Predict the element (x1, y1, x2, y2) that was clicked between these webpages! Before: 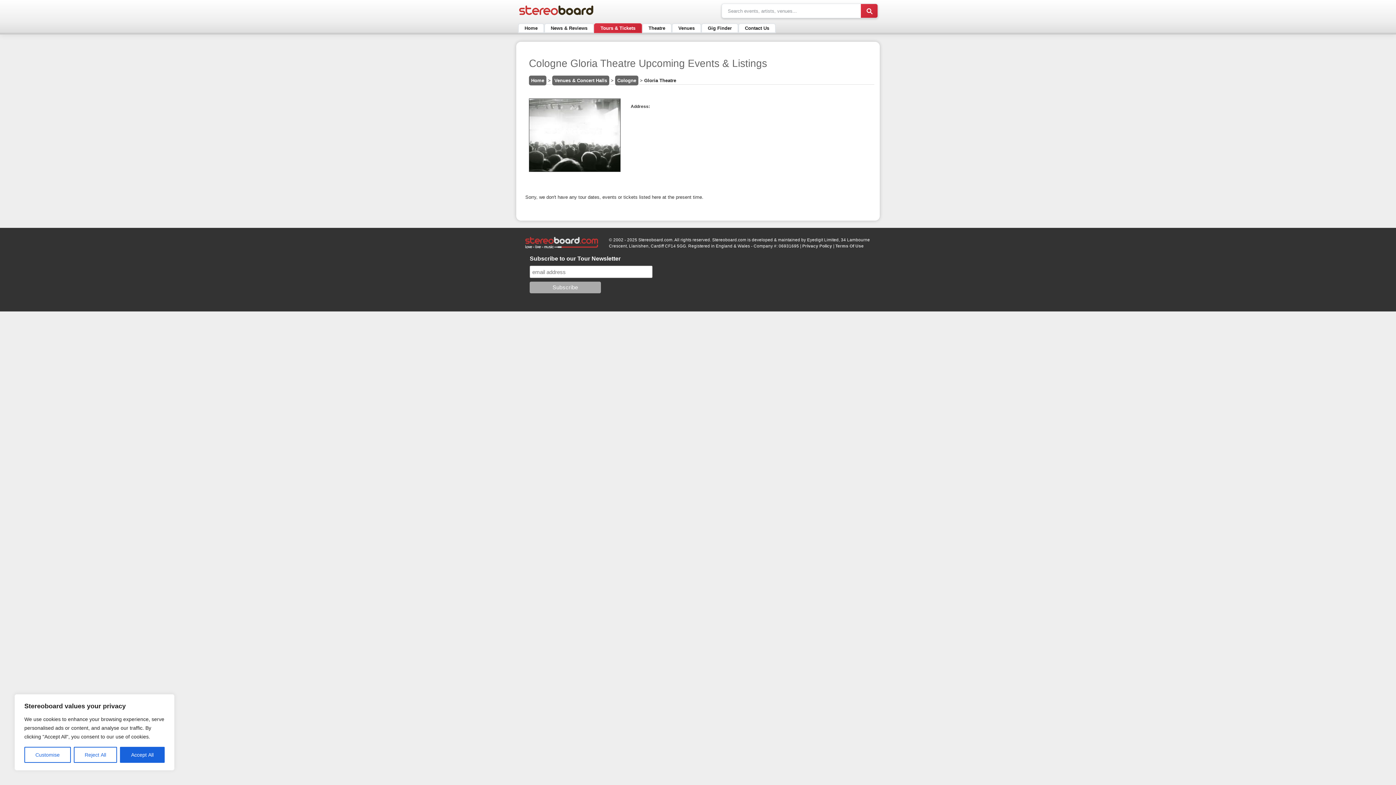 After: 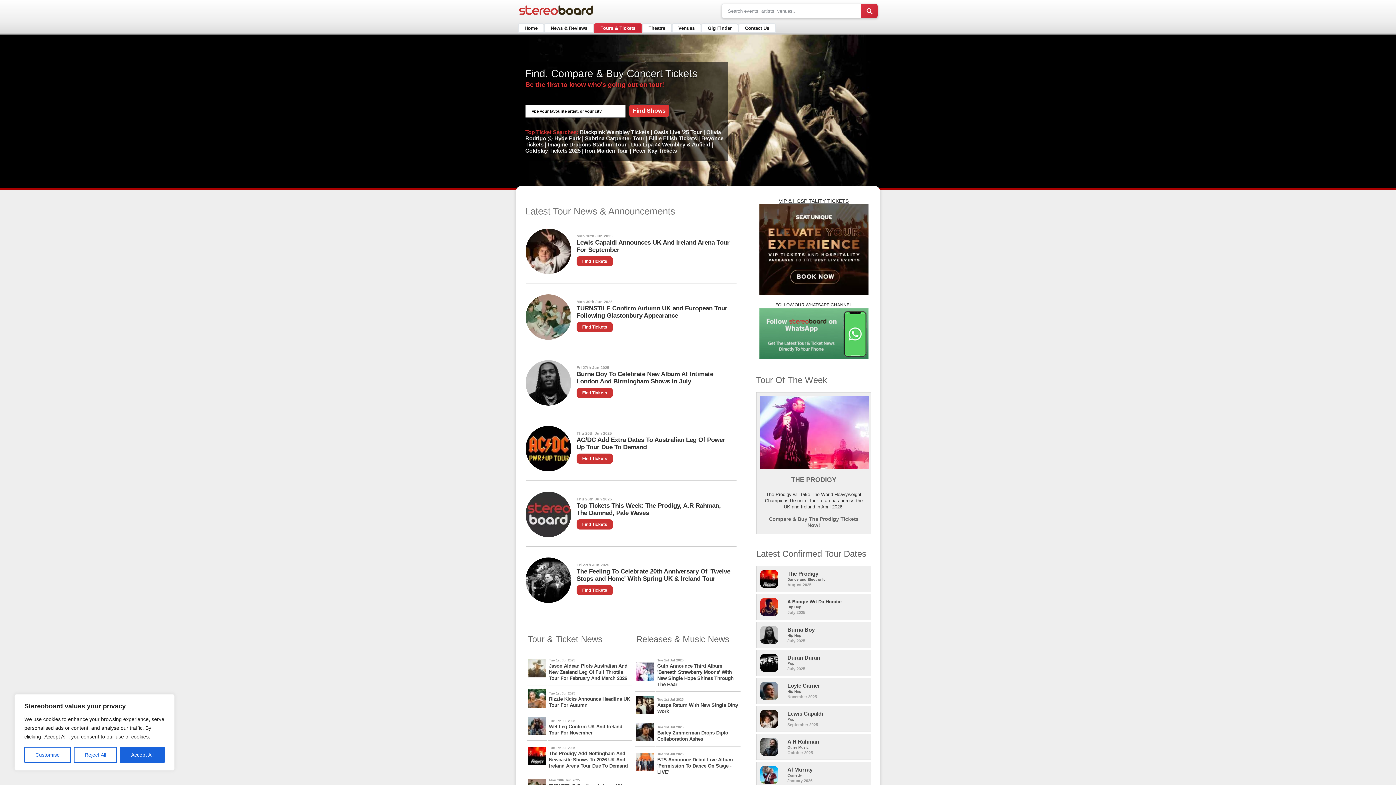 Action: bbox: (525, 244, 598, 249)